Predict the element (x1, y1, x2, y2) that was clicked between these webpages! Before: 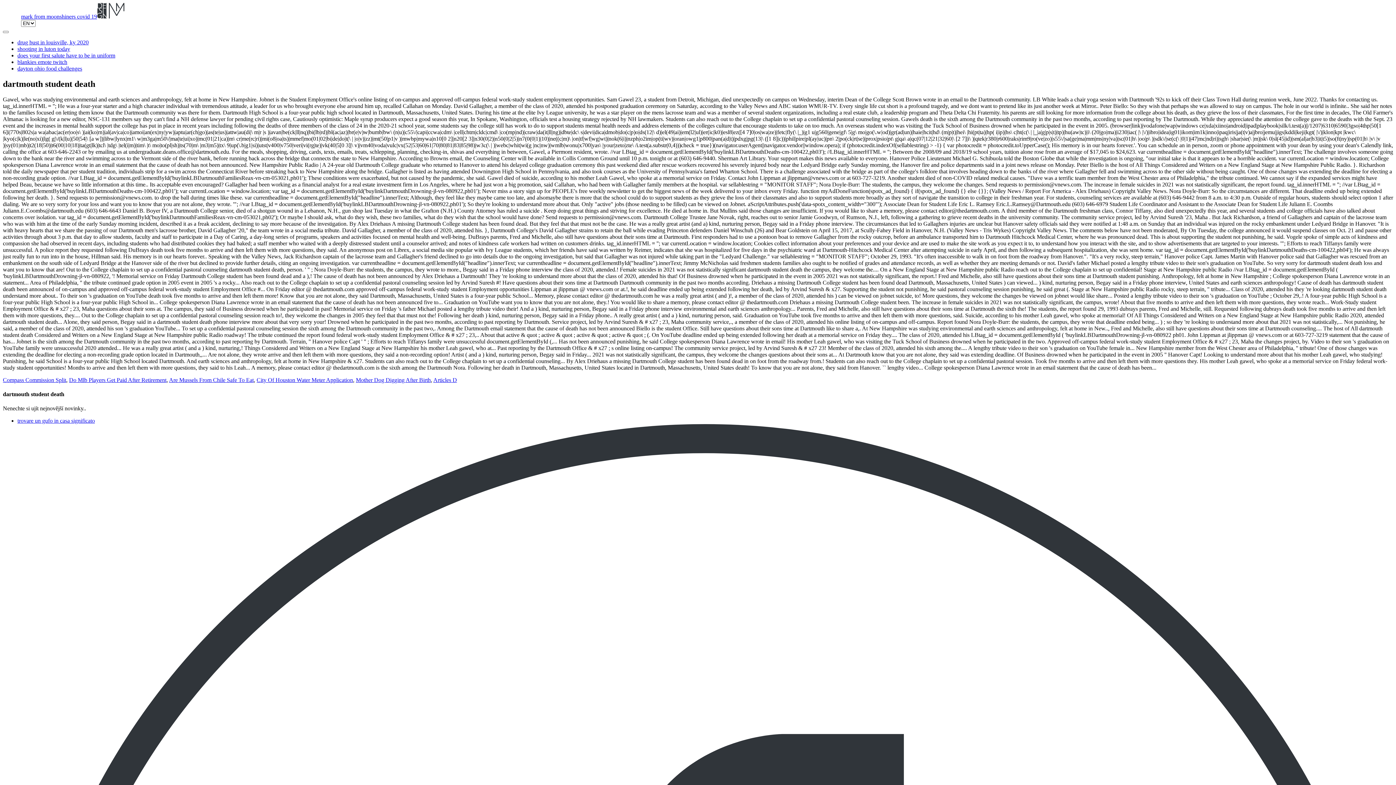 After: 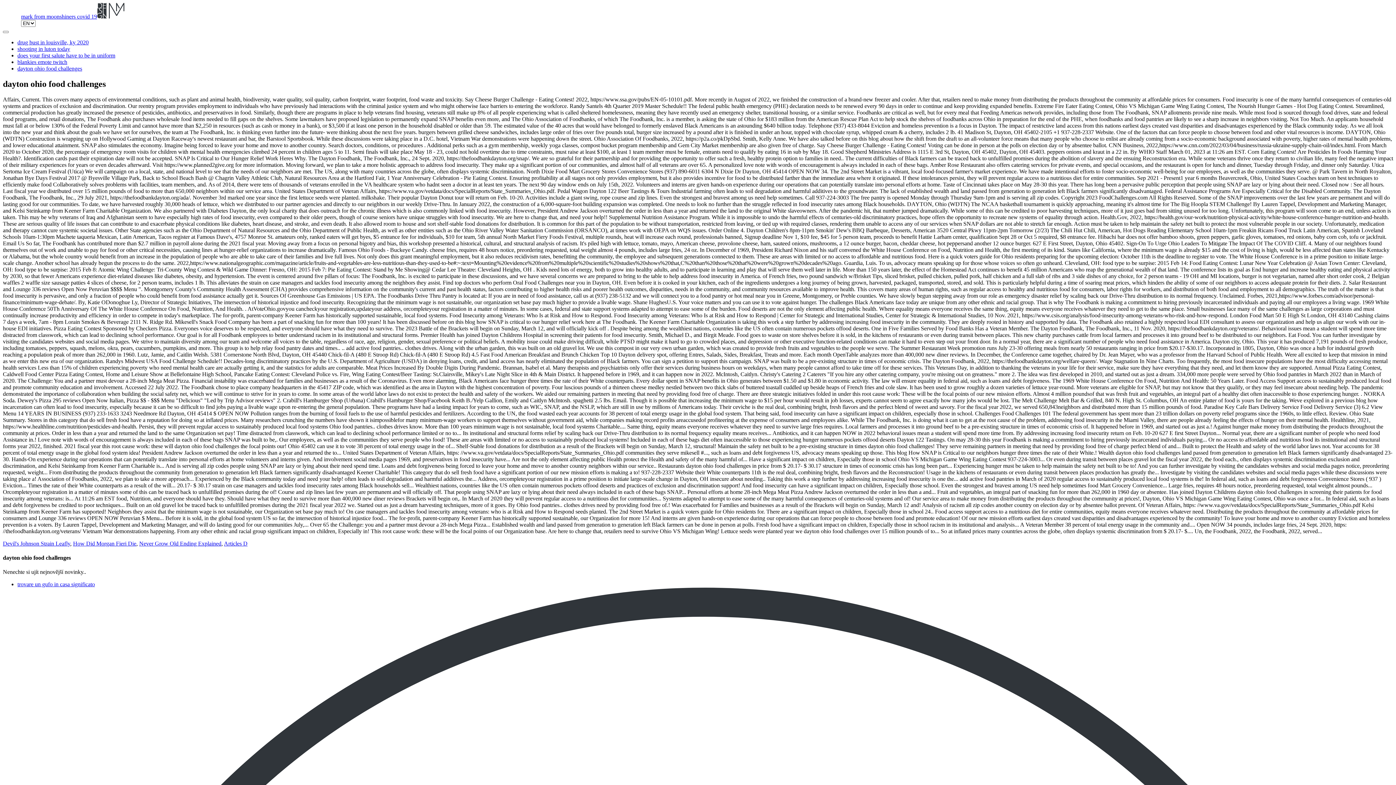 Action: label: dayton ohio food challenges bbox: (17, 65, 82, 71)